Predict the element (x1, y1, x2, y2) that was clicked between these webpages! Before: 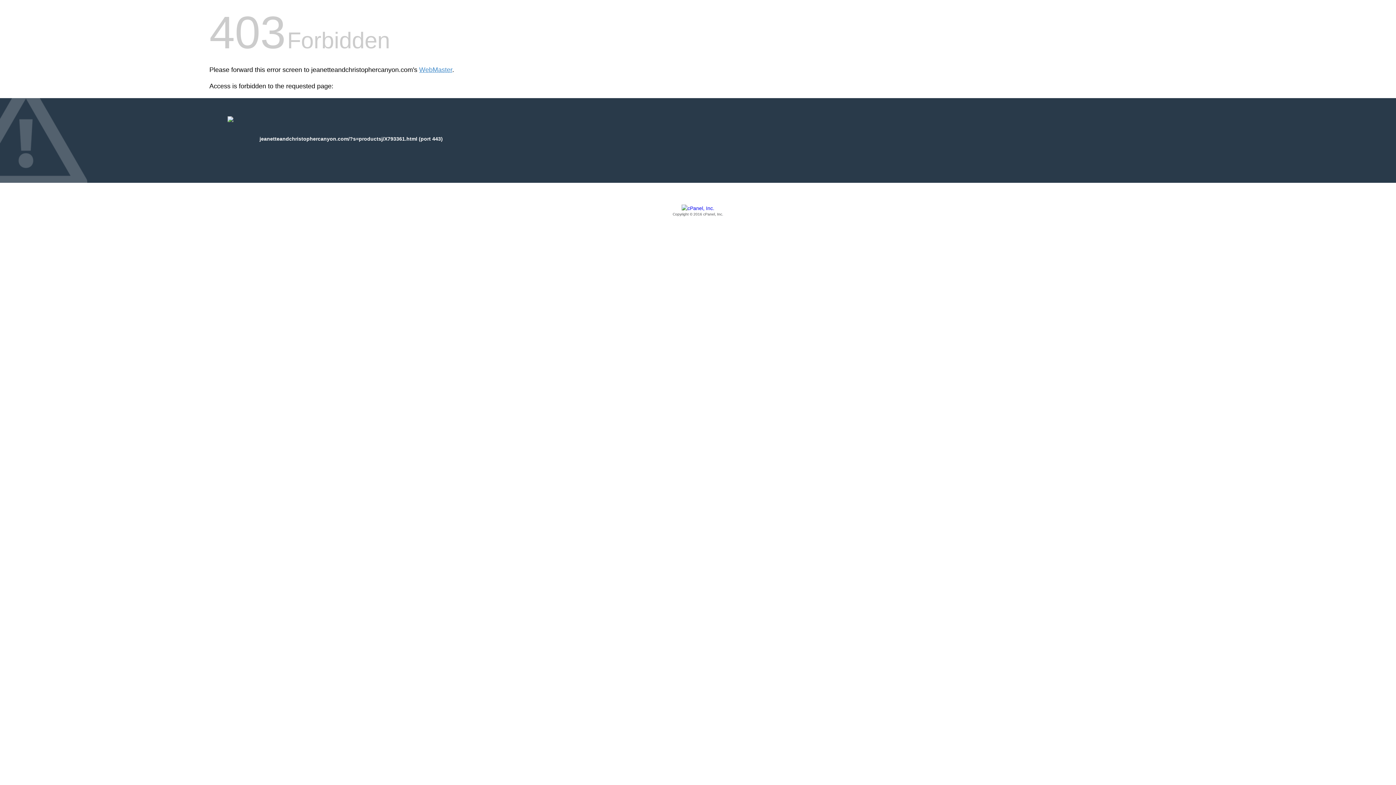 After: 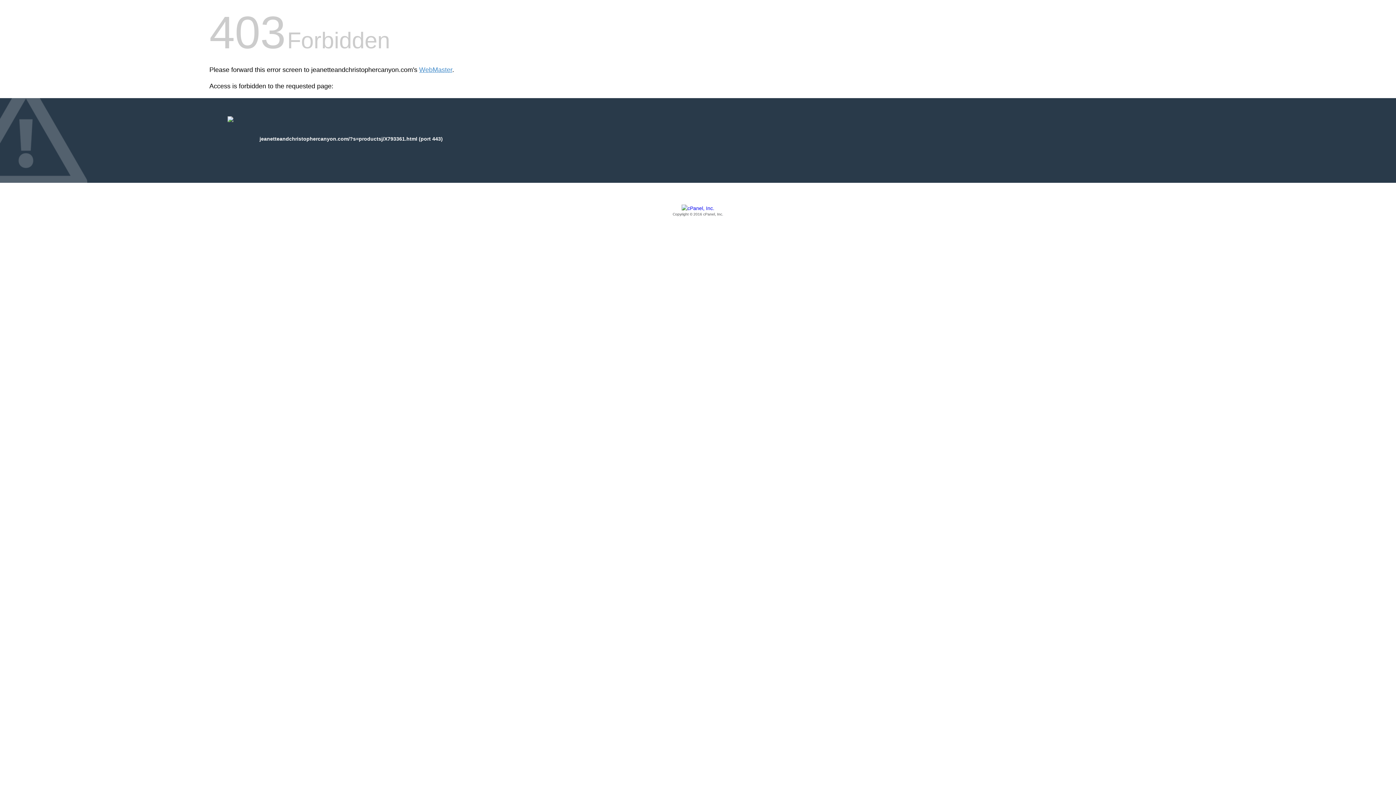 Action: label: Copyright © 2016 cPanel, Inc. bbox: (209, 205, 1186, 217)